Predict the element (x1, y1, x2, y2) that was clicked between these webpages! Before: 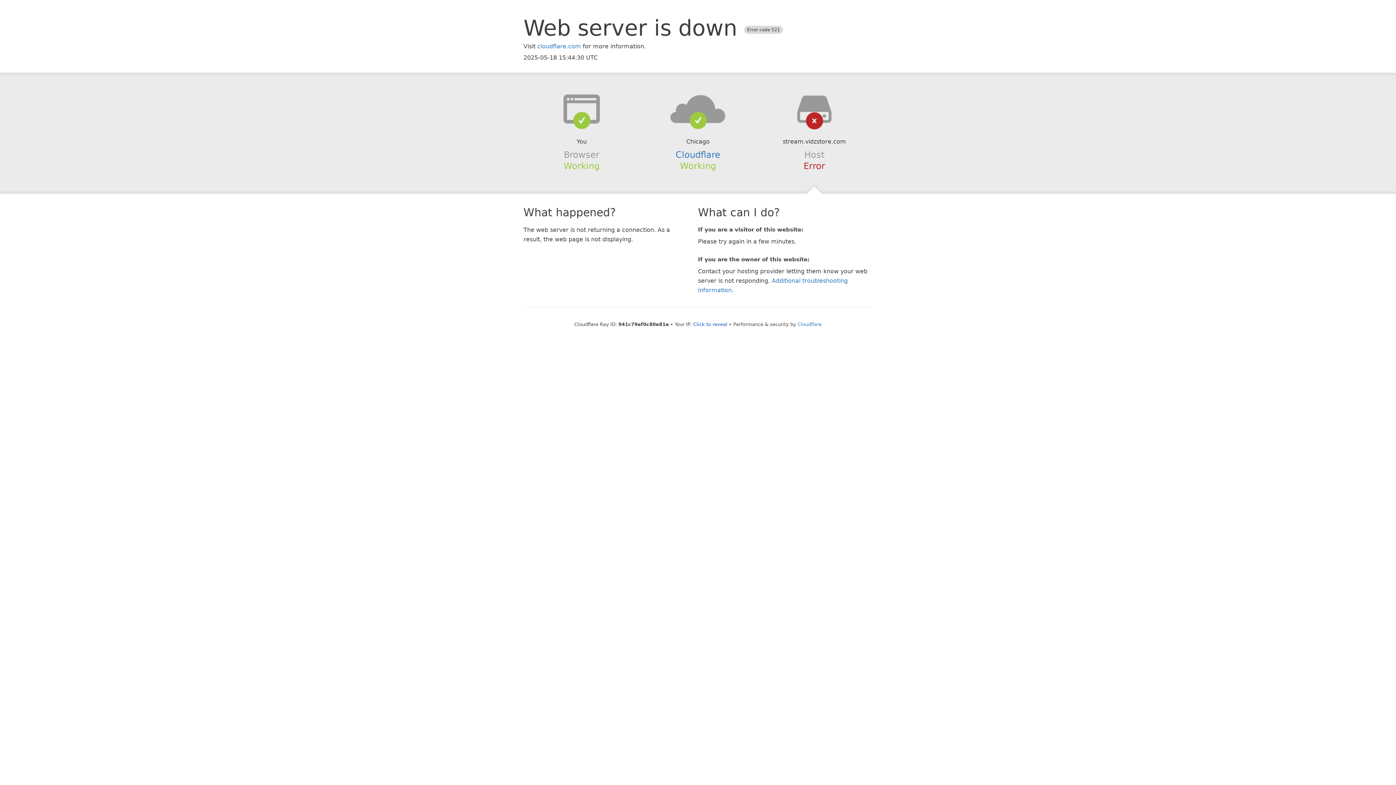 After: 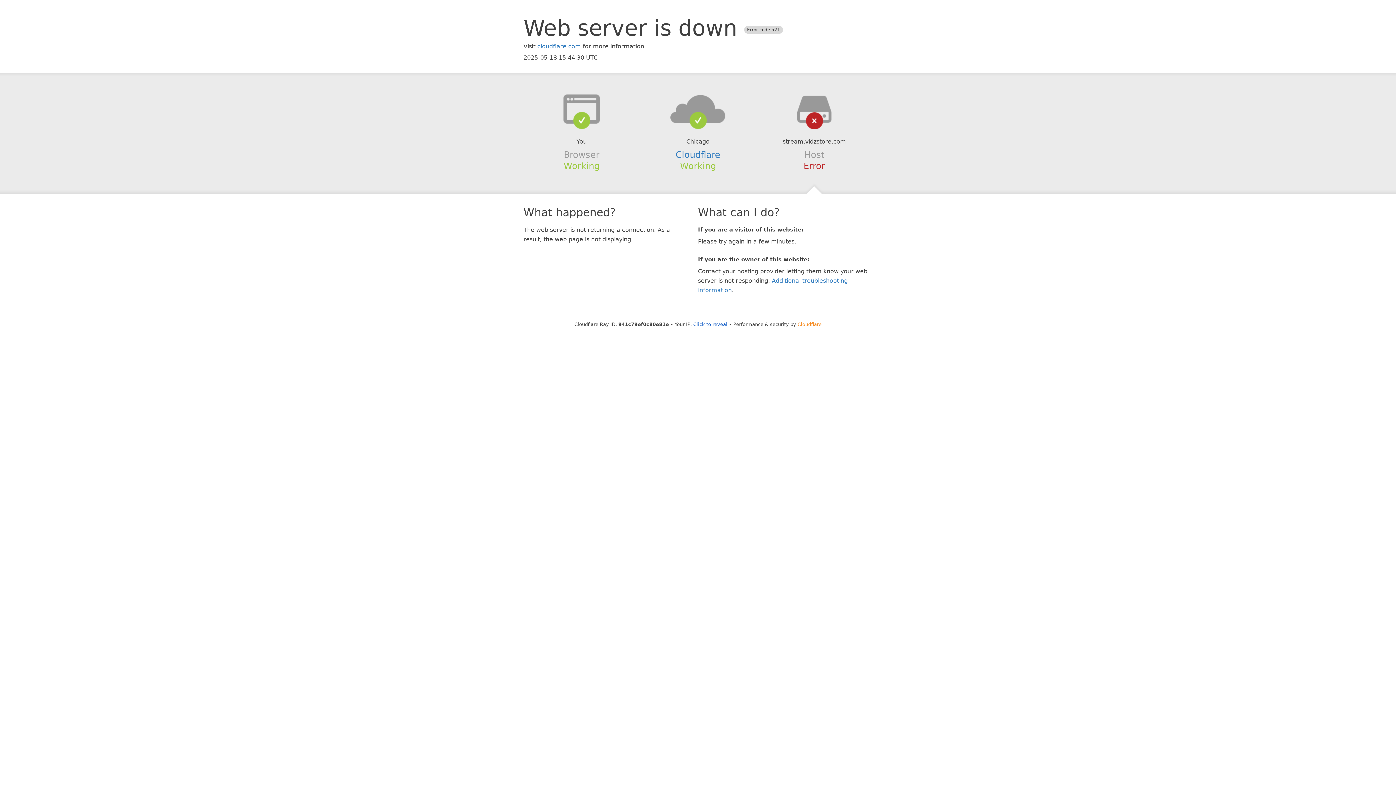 Action: label: Cloudflare bbox: (797, 321, 821, 327)